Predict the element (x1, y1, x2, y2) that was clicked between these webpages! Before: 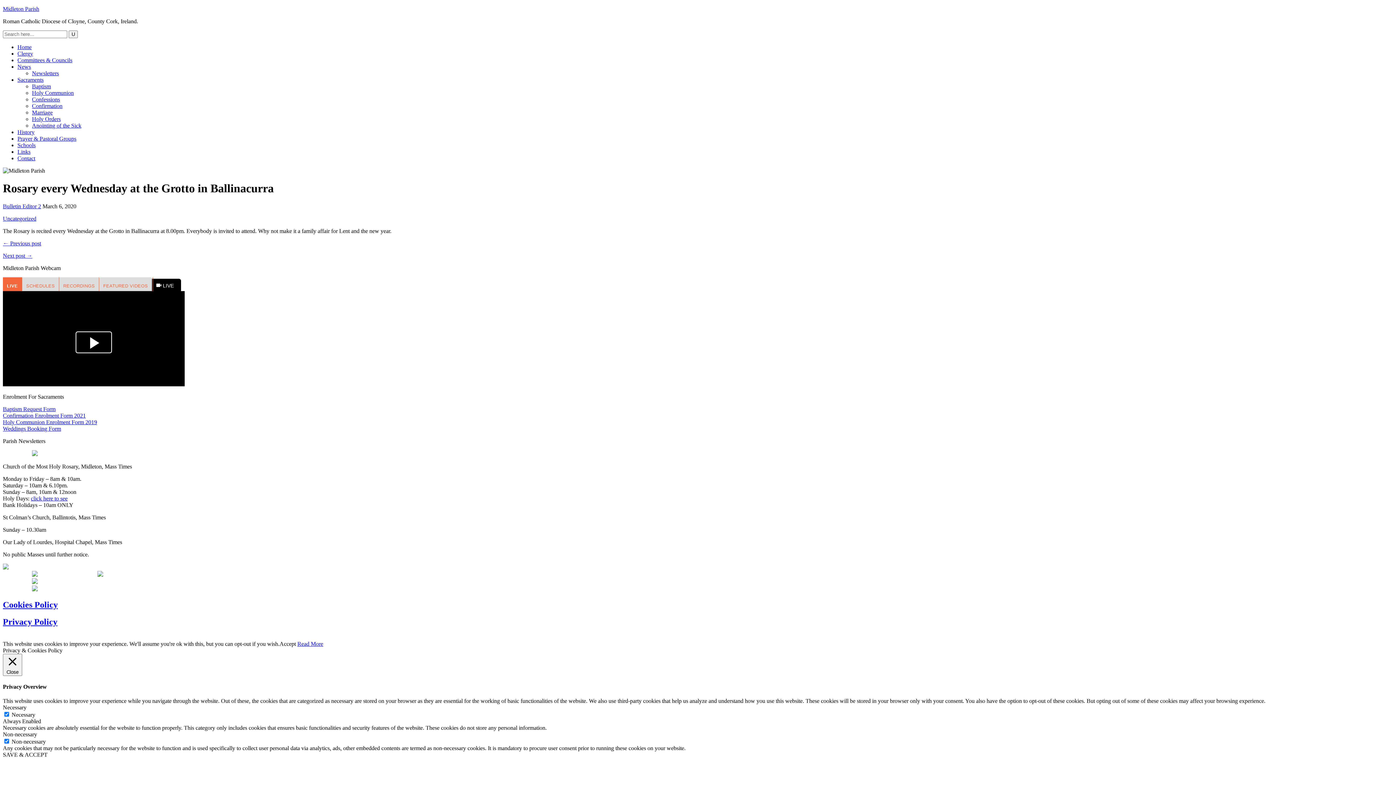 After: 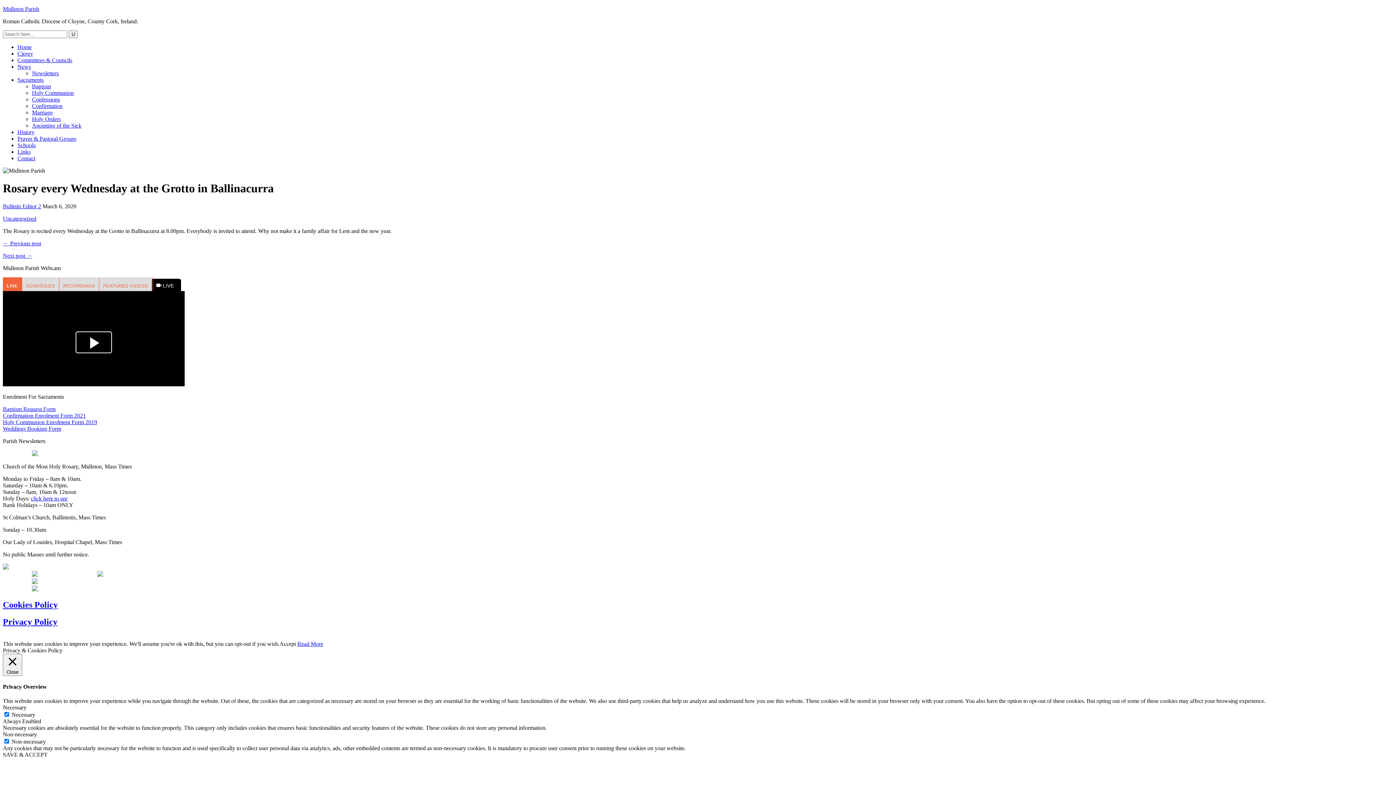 Action: bbox: (2, 586, 66, 592)